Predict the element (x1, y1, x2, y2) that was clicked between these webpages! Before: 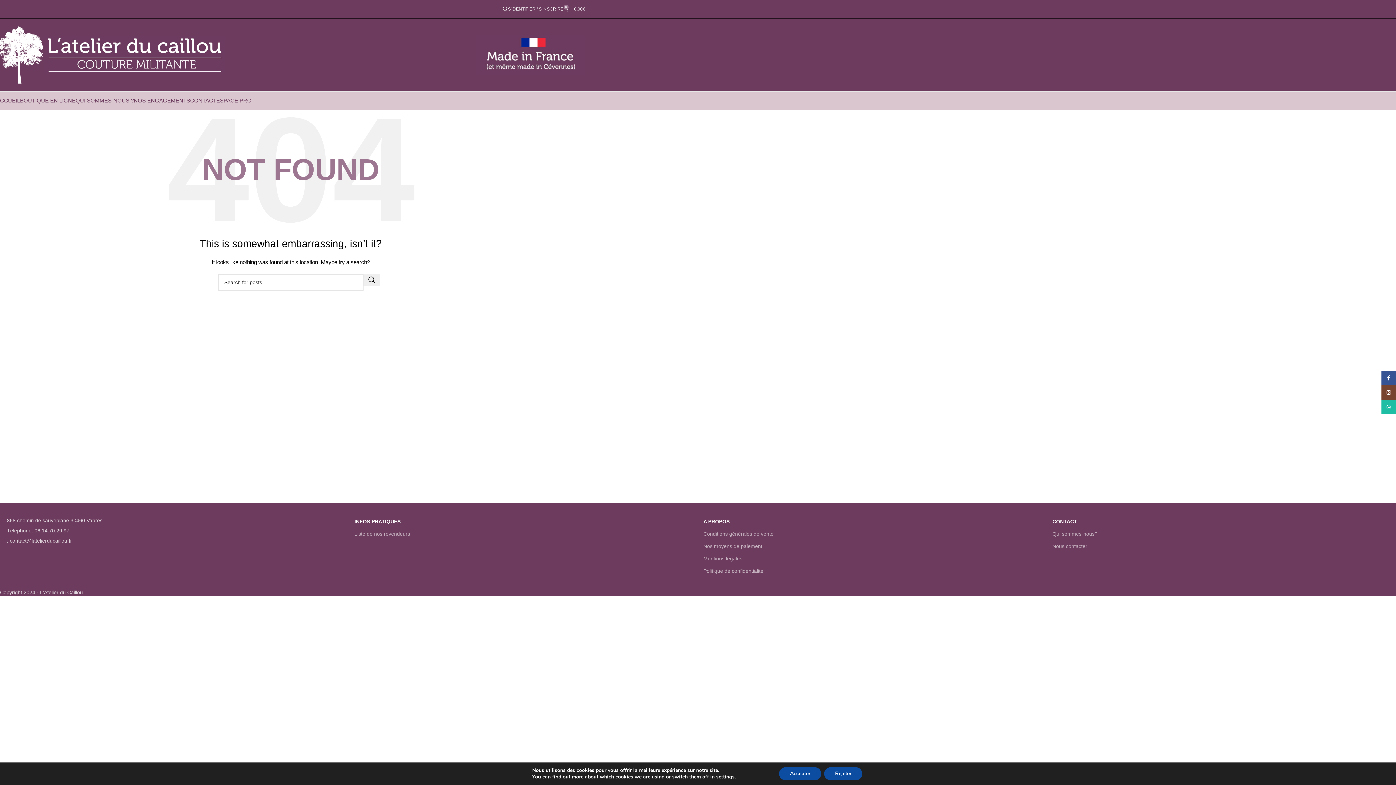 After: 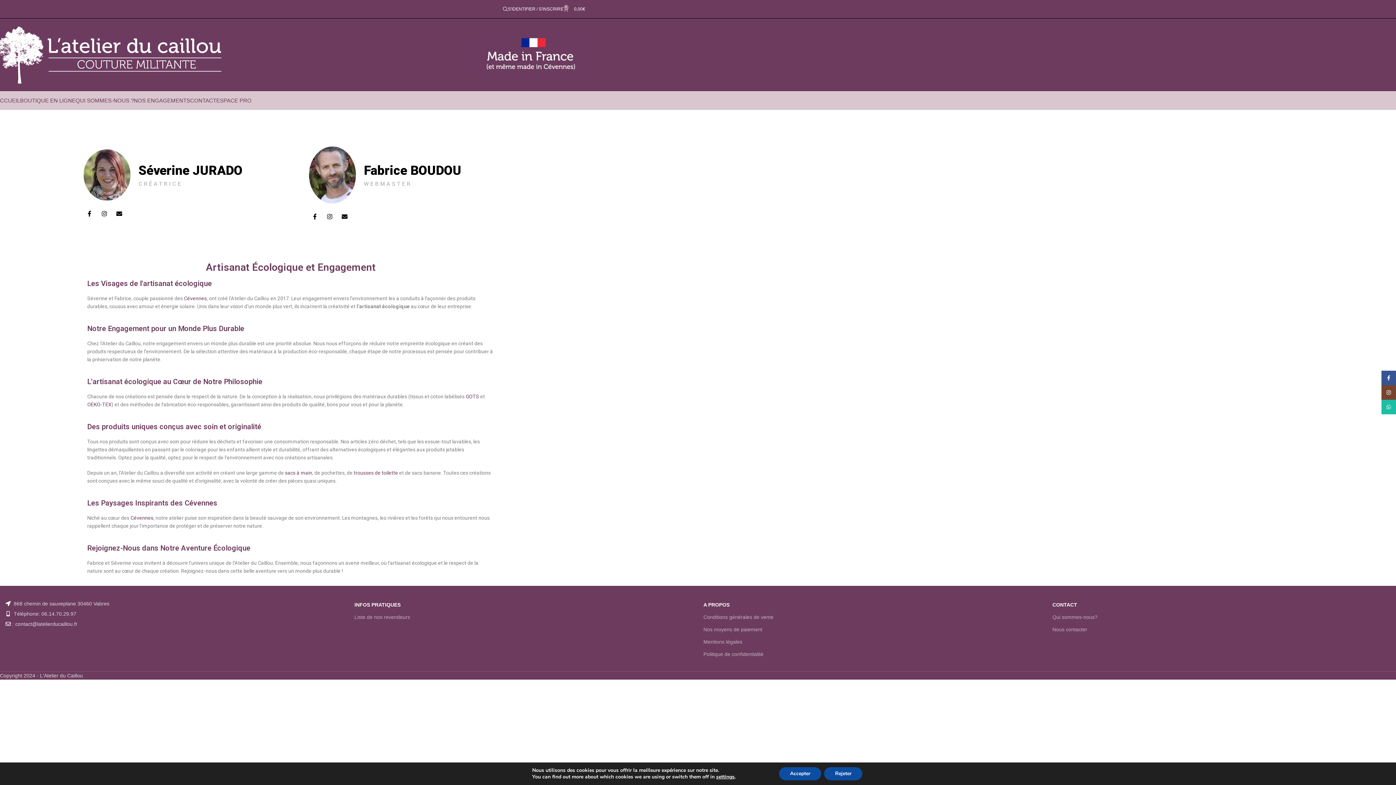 Action: bbox: (1052, 528, 1390, 540) label: Qui sommes-nous?